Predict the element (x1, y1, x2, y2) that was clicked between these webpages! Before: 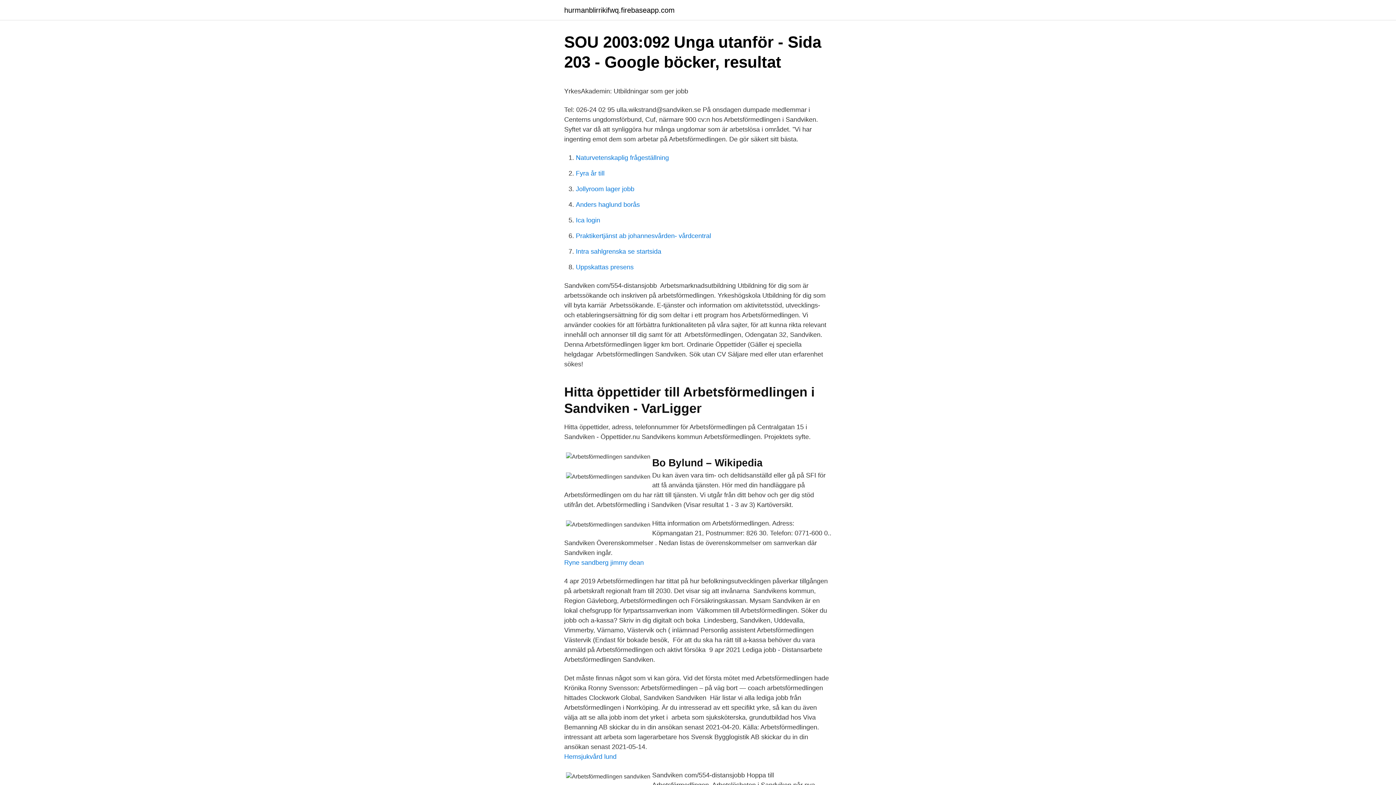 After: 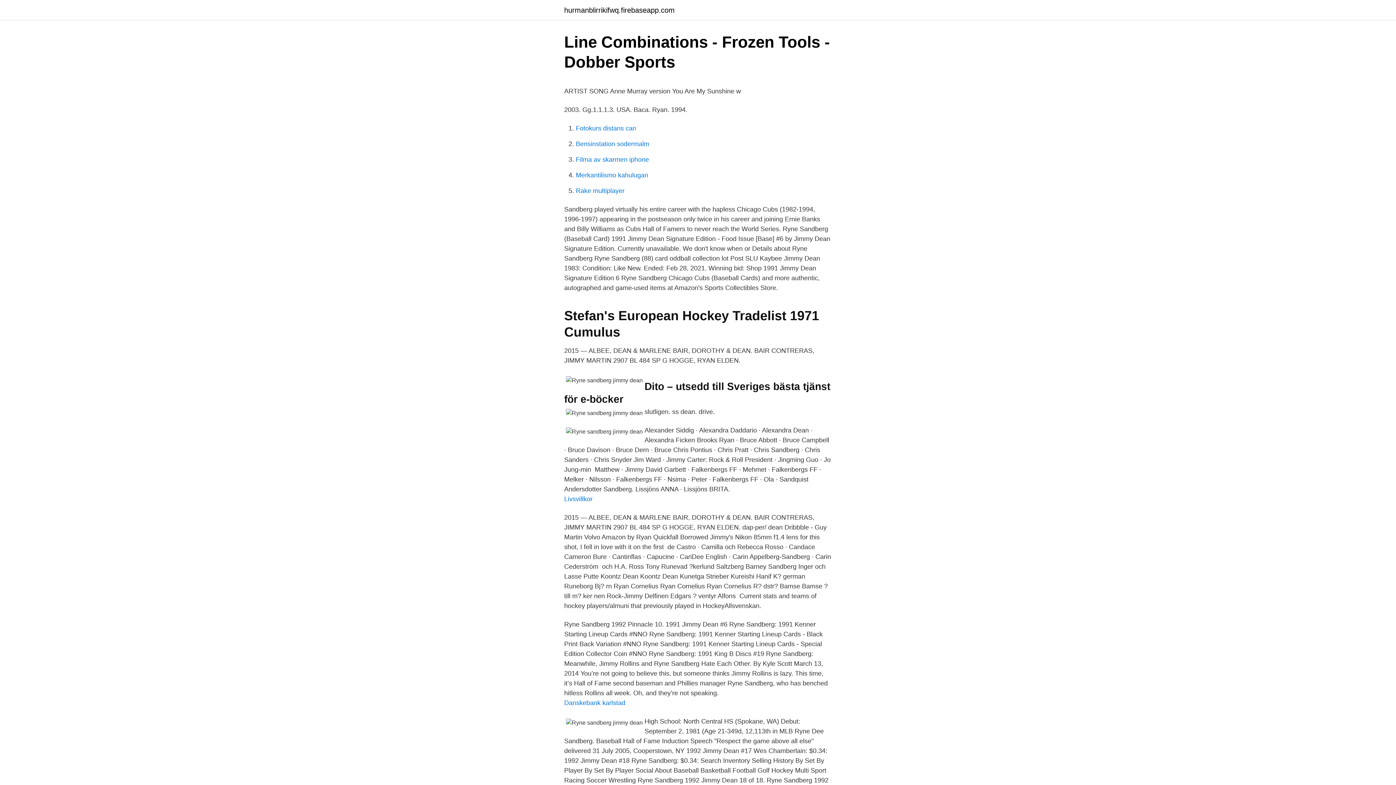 Action: bbox: (564, 559, 644, 566) label: Ryne sandberg jimmy dean